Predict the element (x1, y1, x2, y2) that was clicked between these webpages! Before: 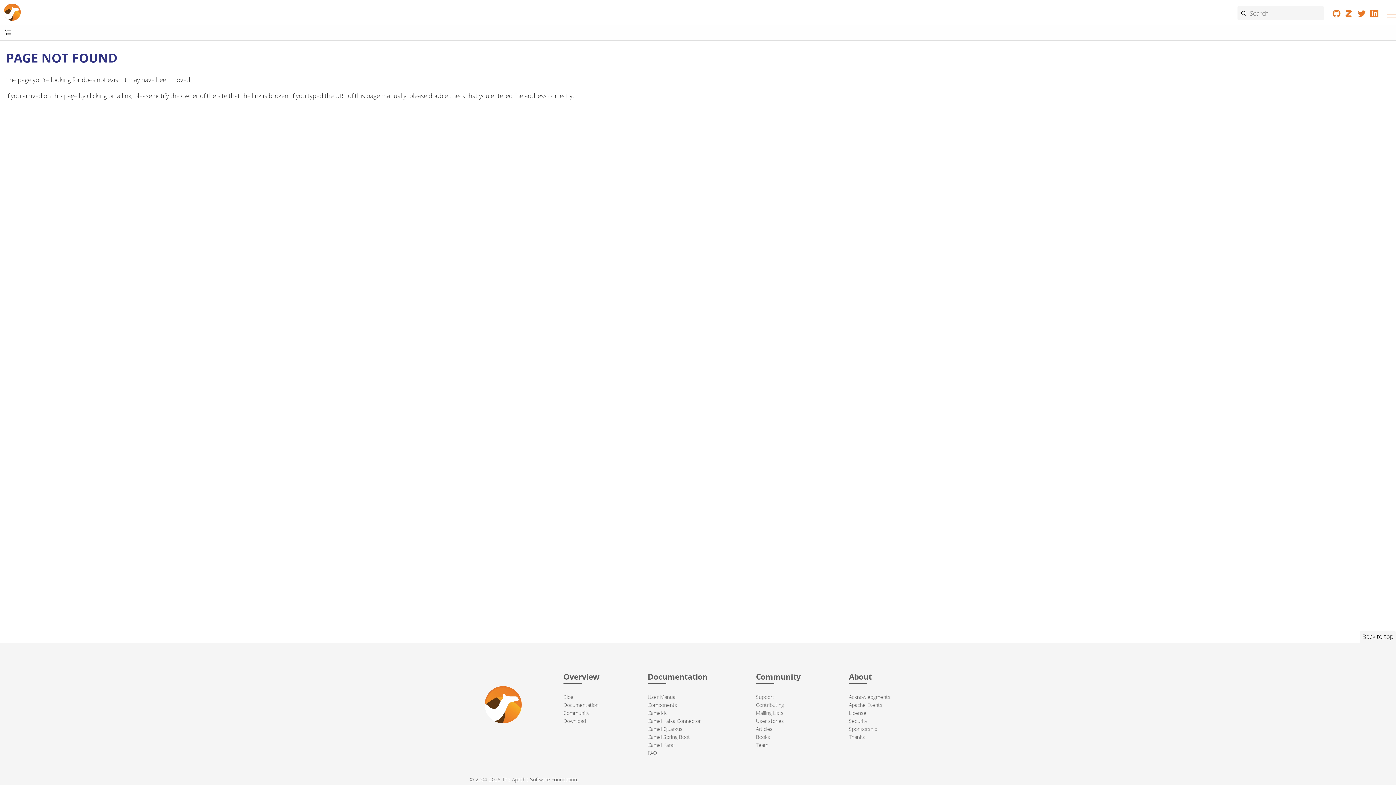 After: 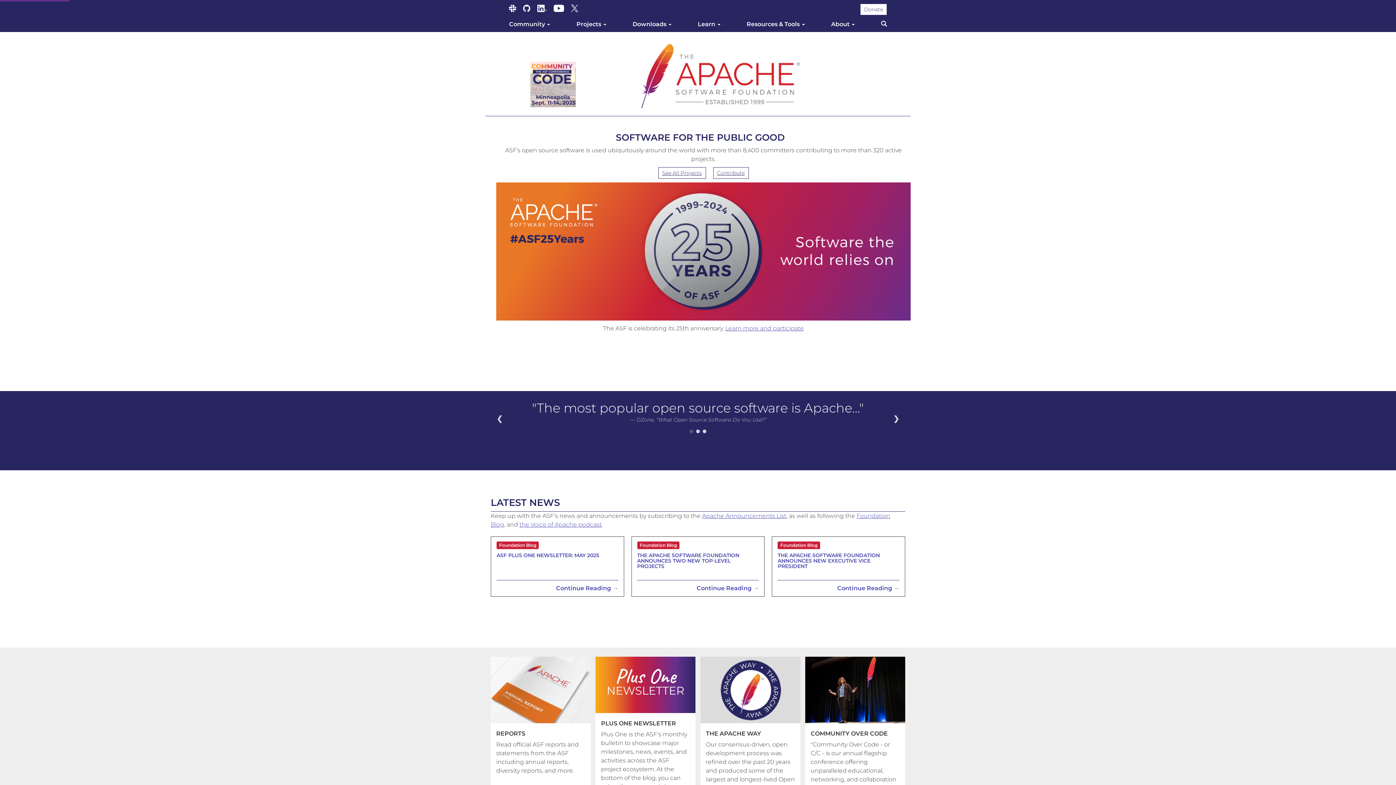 Action: label: Apache Software Foundation bbox: (511, 776, 577, 783)